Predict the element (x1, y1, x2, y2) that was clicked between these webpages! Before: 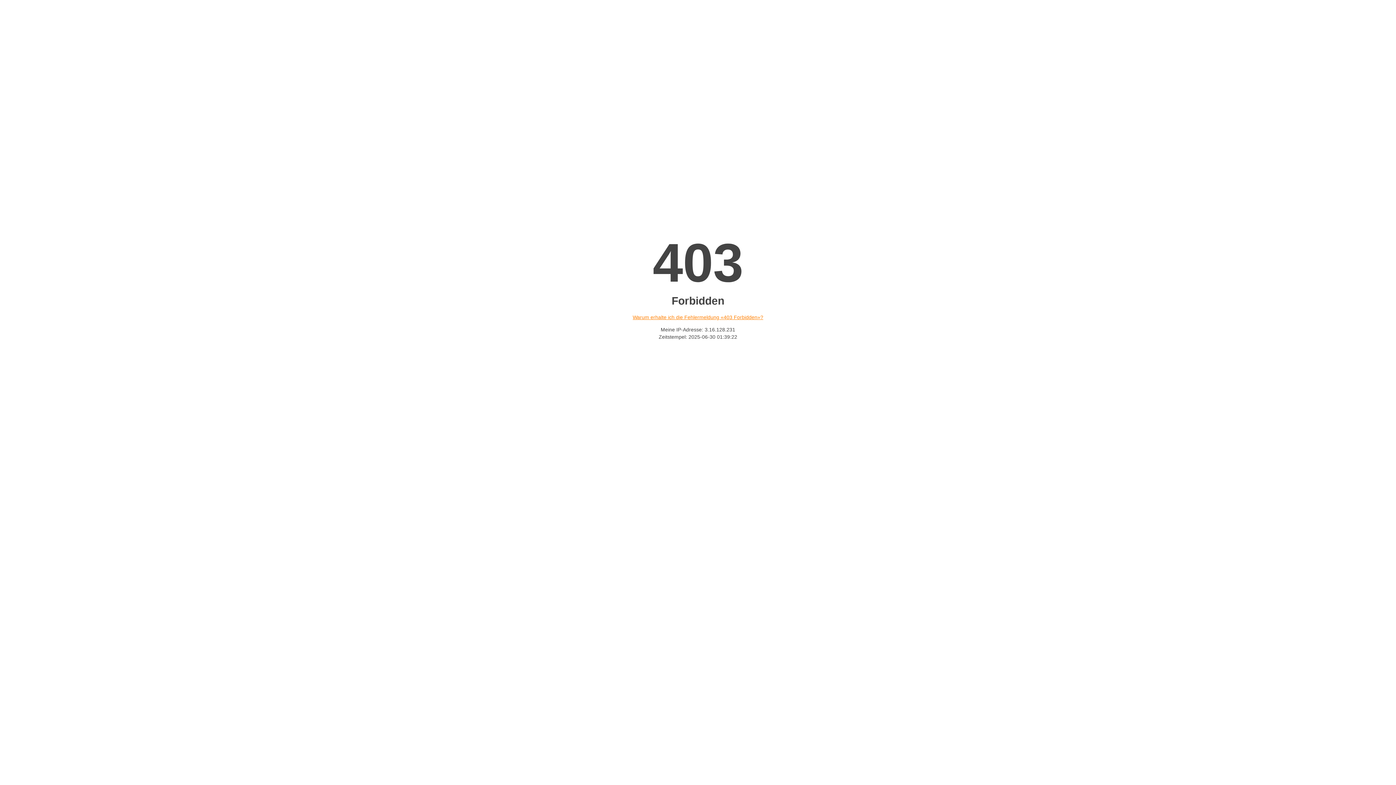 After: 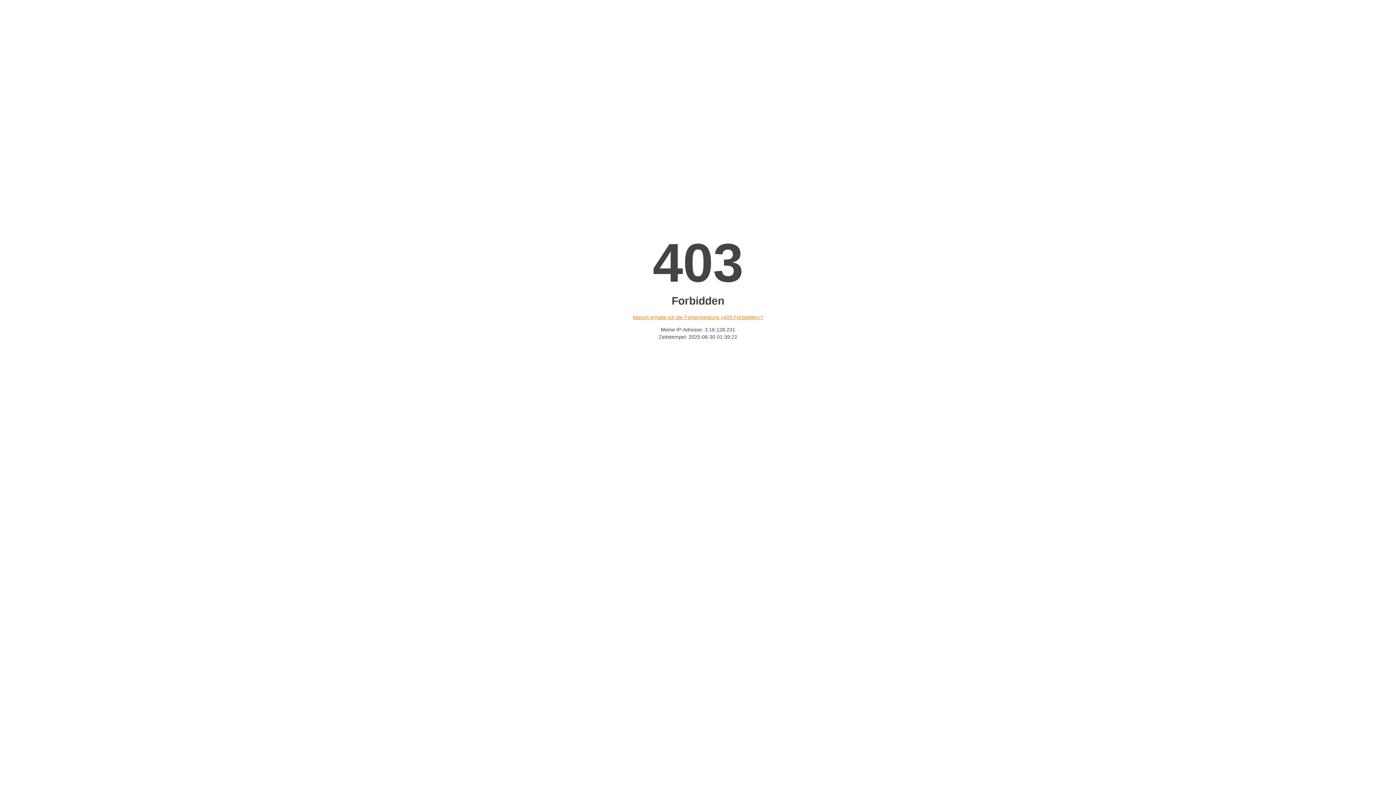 Action: bbox: (632, 314, 763, 320) label: Warum erhalte ich die Fehlermeldung «403 Forbidden»?